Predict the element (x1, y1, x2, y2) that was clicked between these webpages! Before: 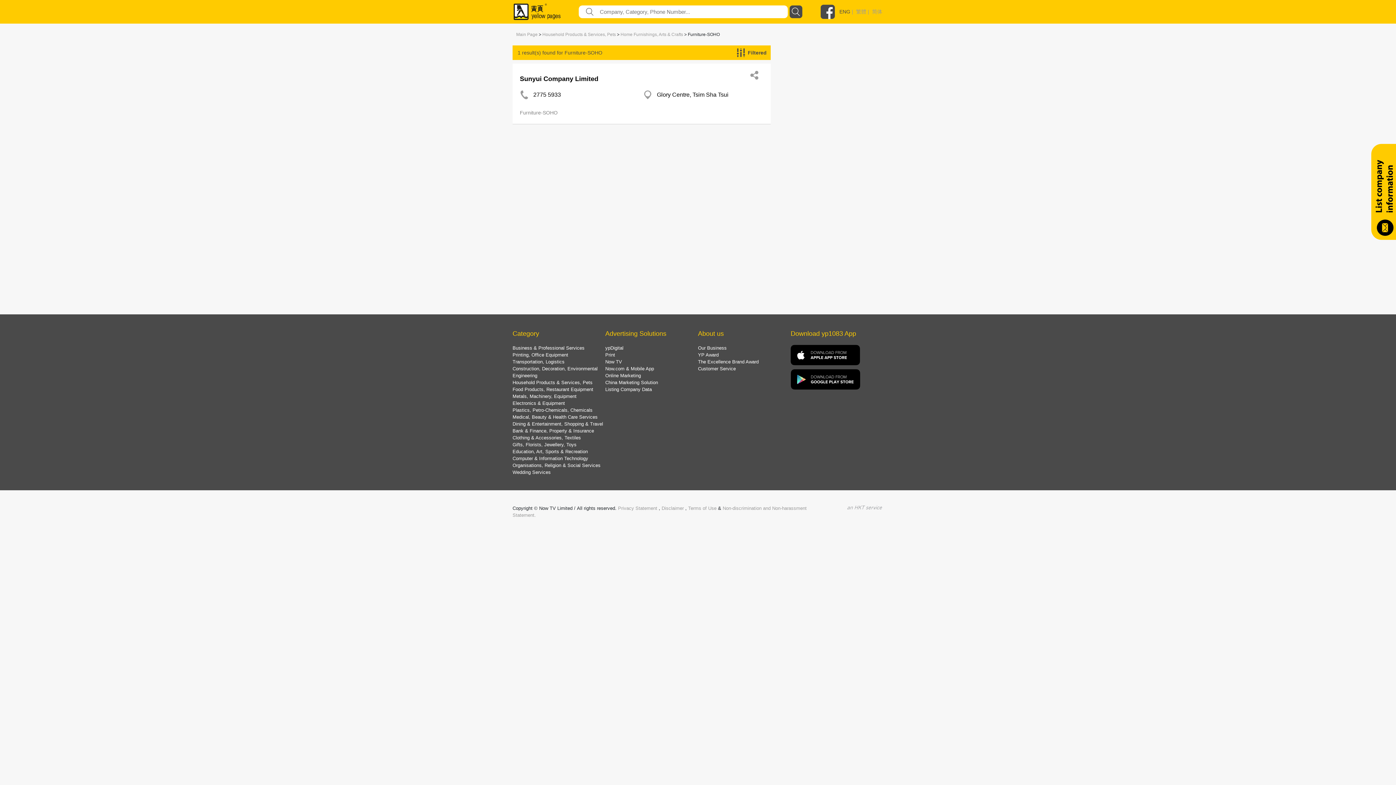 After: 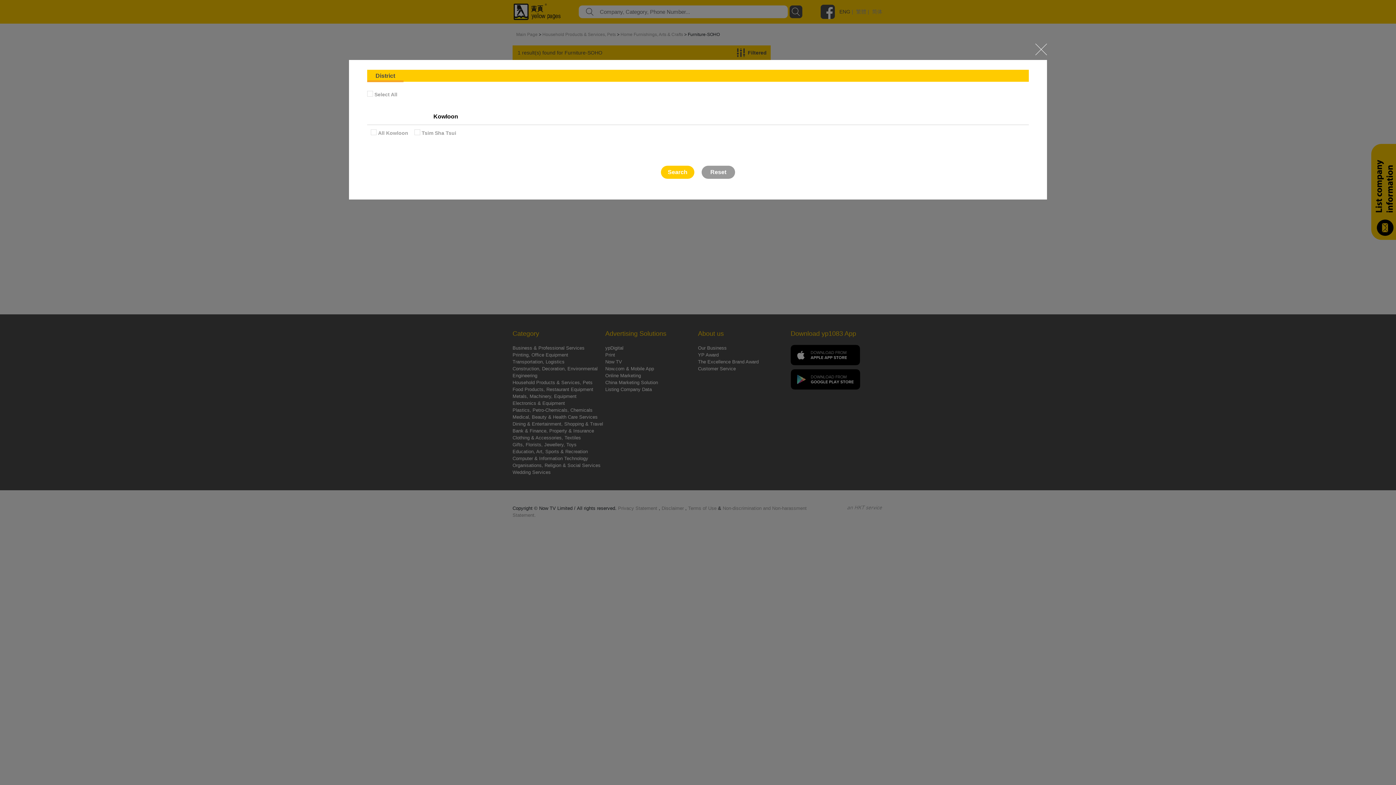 Action: label: Filtered bbox: (737, 45, 770, 60)